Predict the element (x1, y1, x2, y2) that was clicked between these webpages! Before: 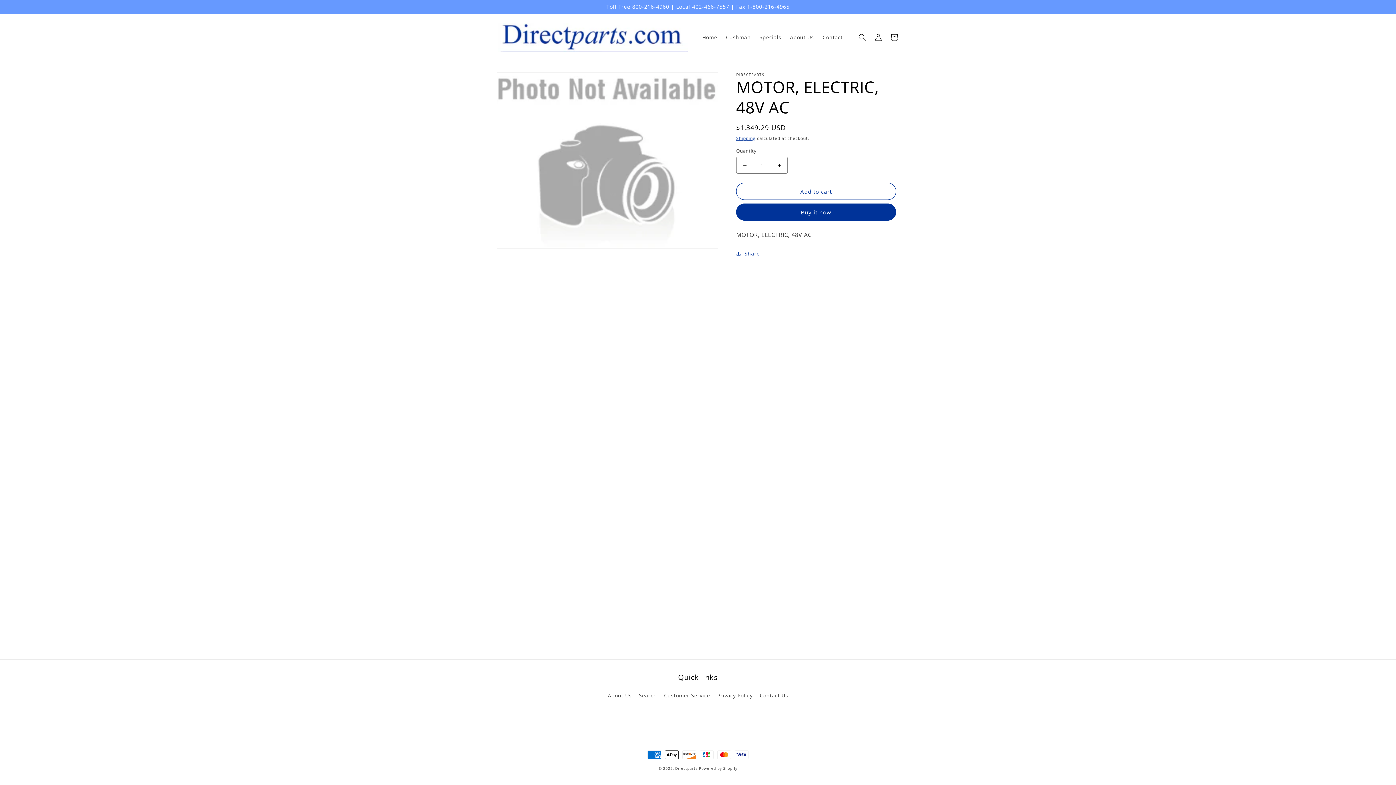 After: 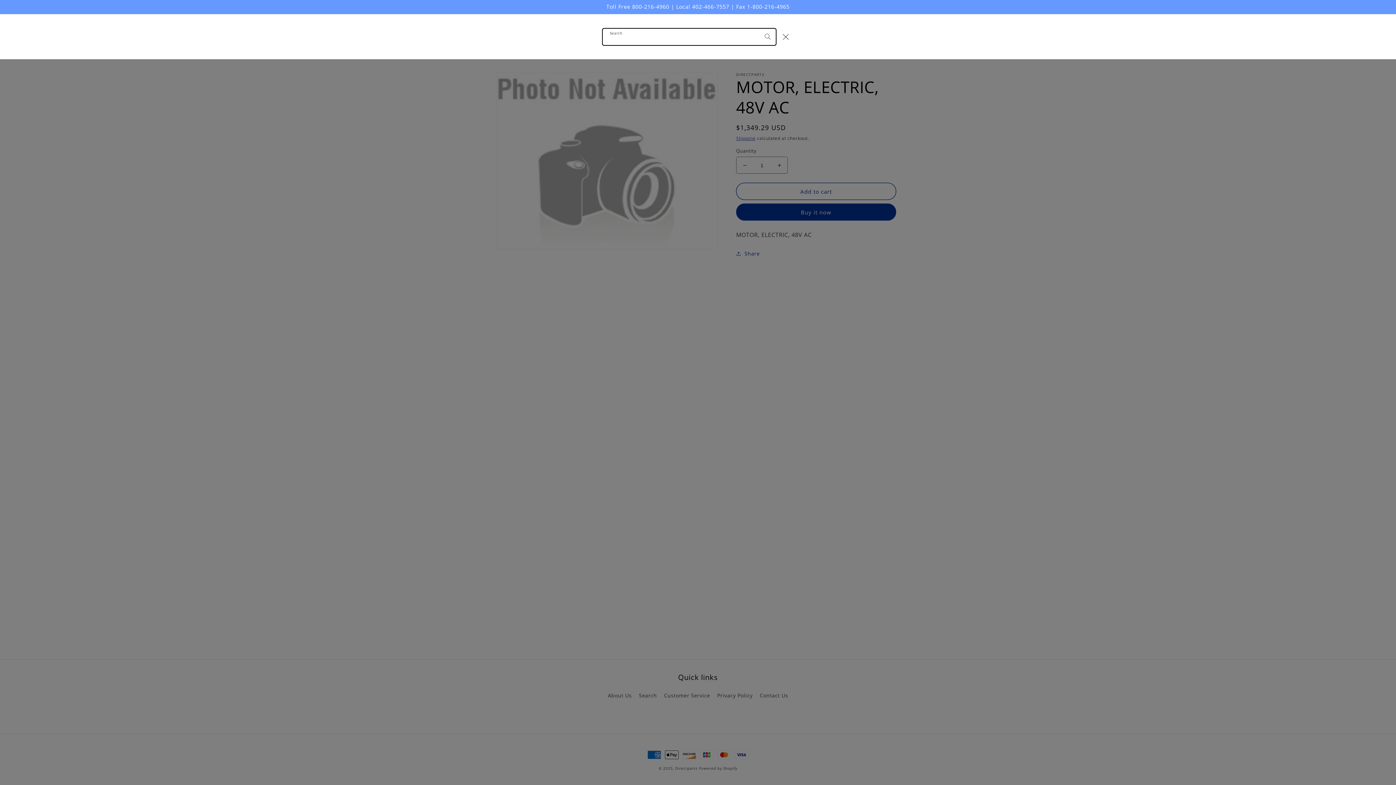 Action: bbox: (854, 29, 870, 45) label: Search